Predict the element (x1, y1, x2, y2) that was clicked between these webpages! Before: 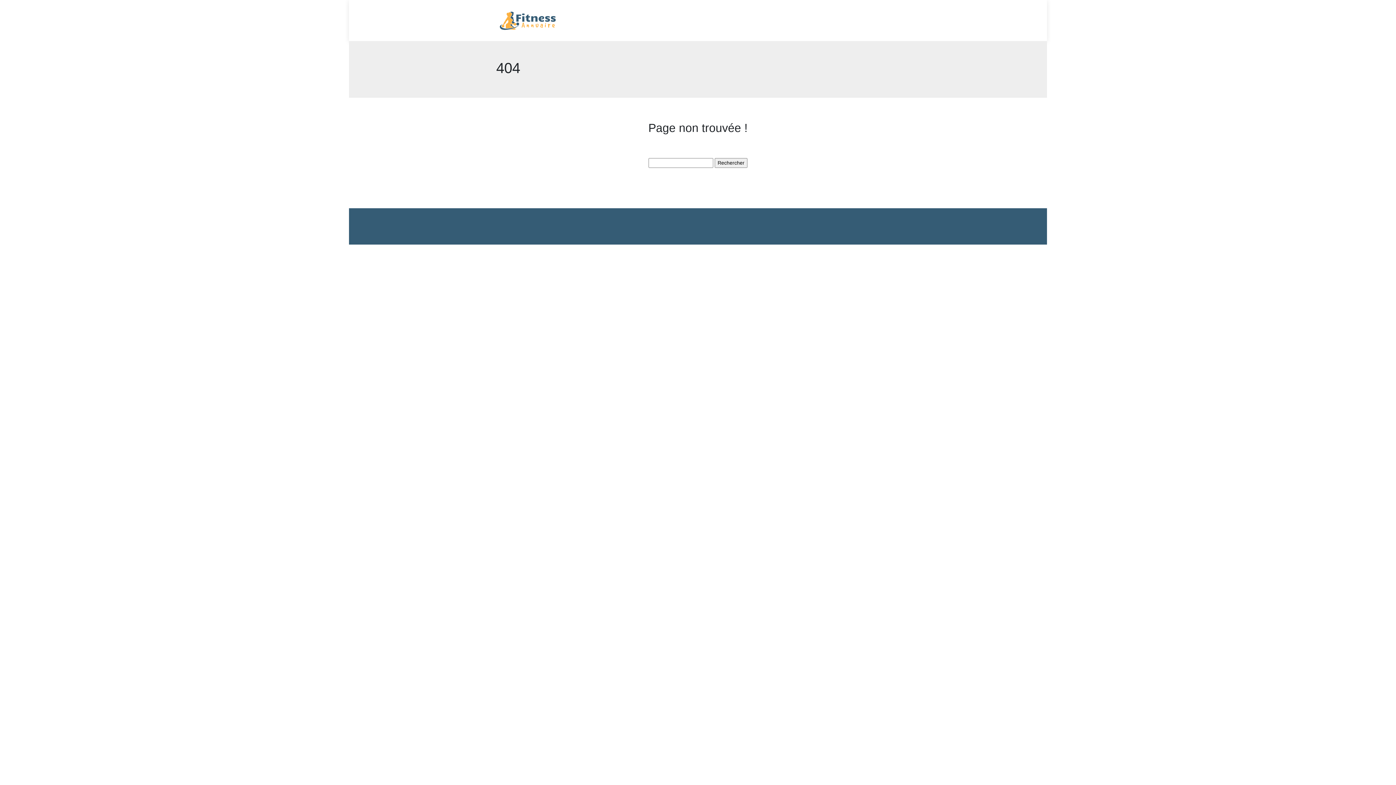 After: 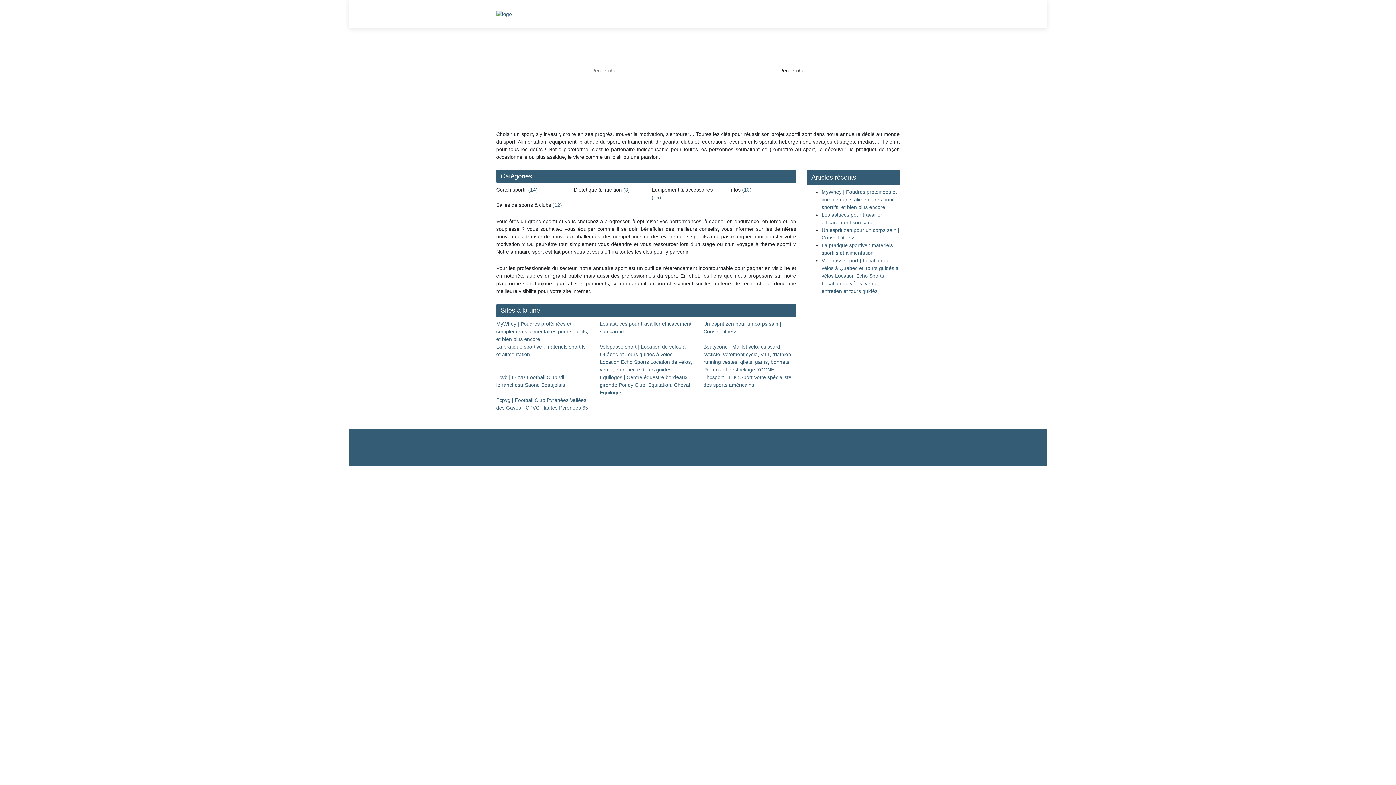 Action: bbox: (496, 10, 561, 30)